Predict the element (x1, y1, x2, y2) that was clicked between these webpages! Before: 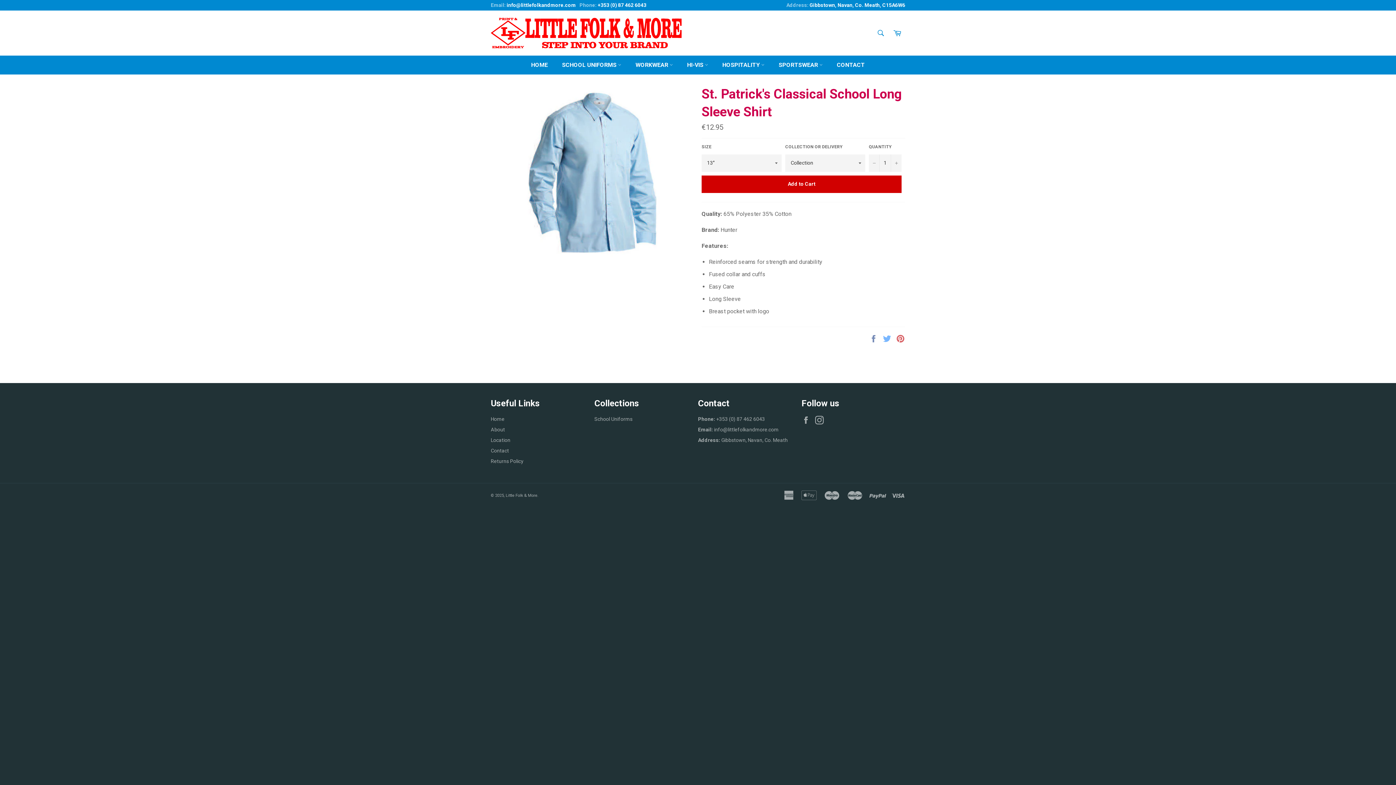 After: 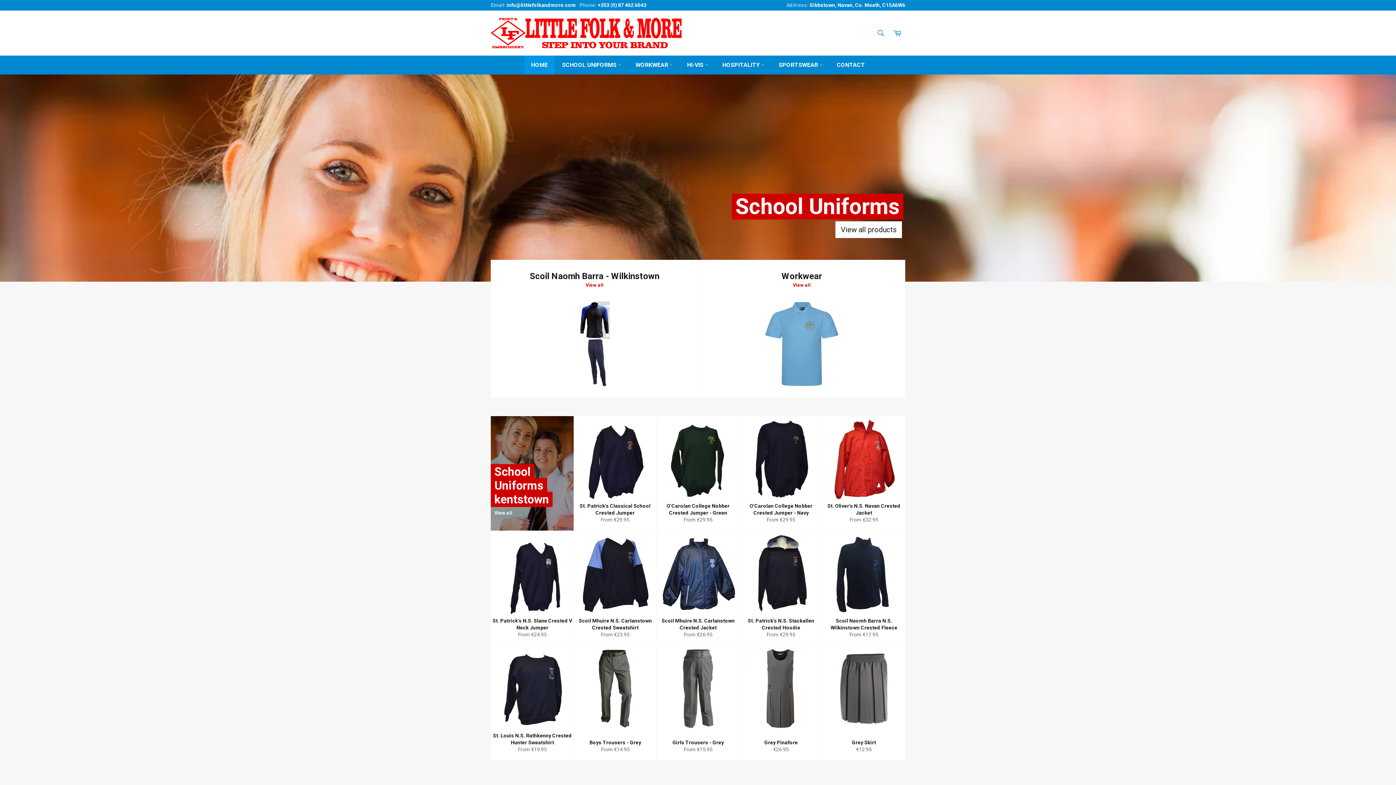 Action: label: Little Folk & More bbox: (505, 493, 537, 498)